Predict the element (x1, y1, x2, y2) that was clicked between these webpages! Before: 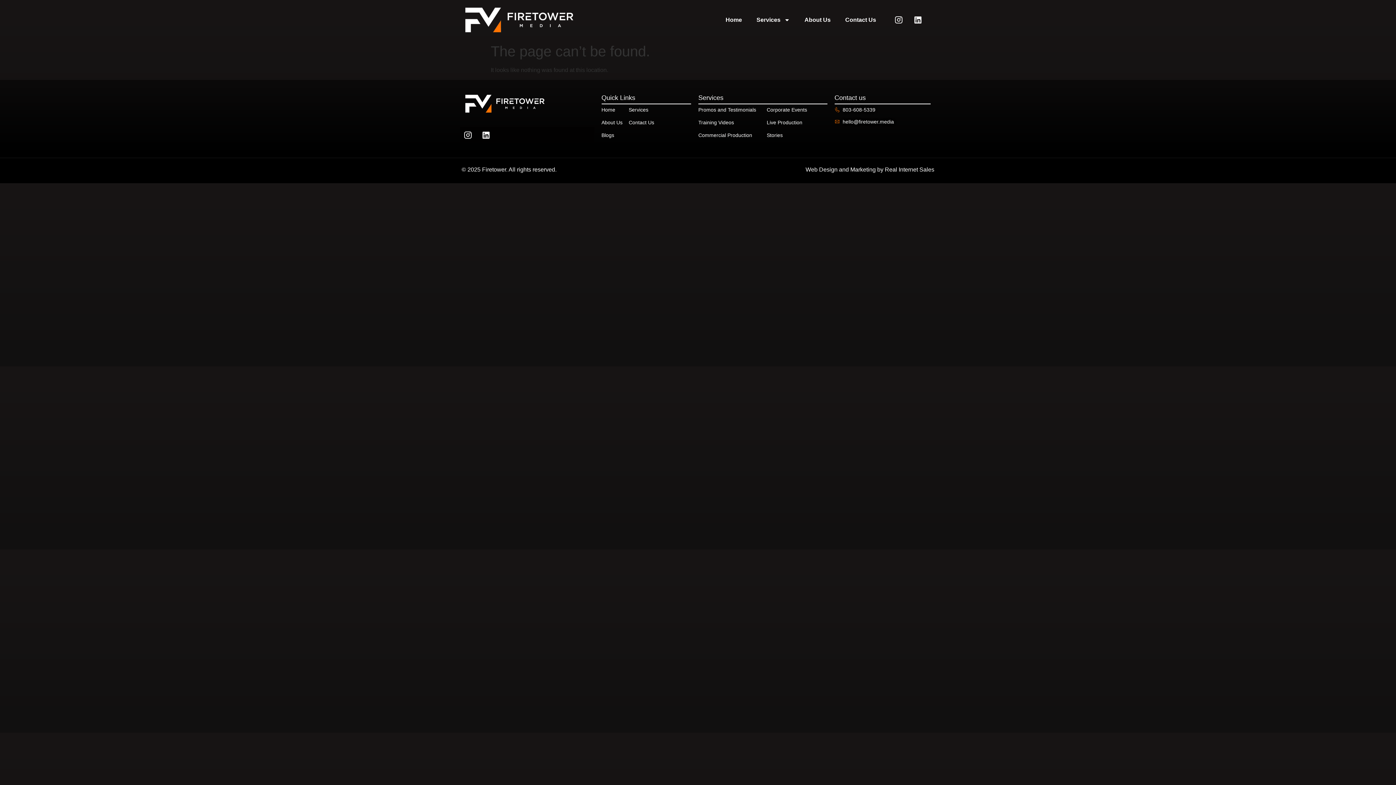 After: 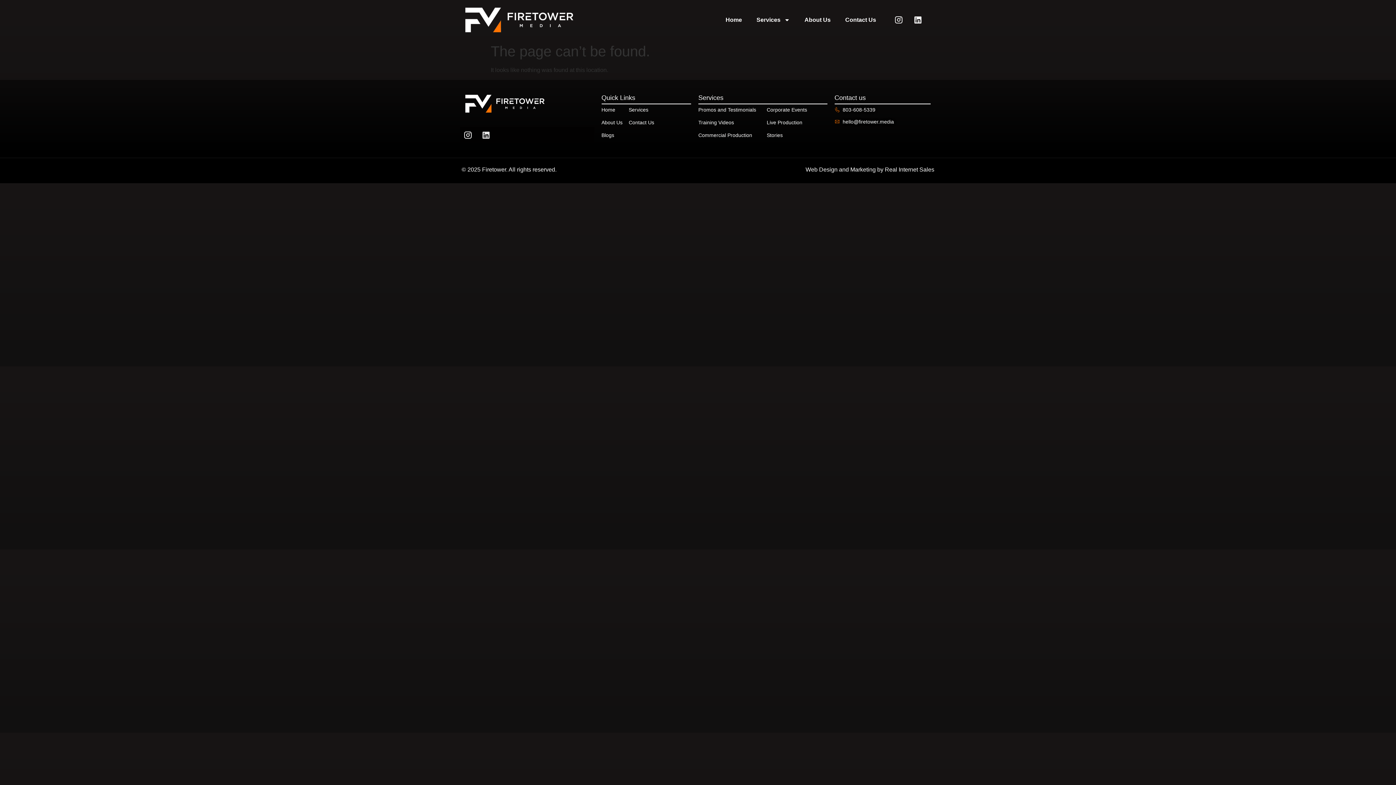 Action: bbox: (478, 127, 494, 143) label: Linkedin